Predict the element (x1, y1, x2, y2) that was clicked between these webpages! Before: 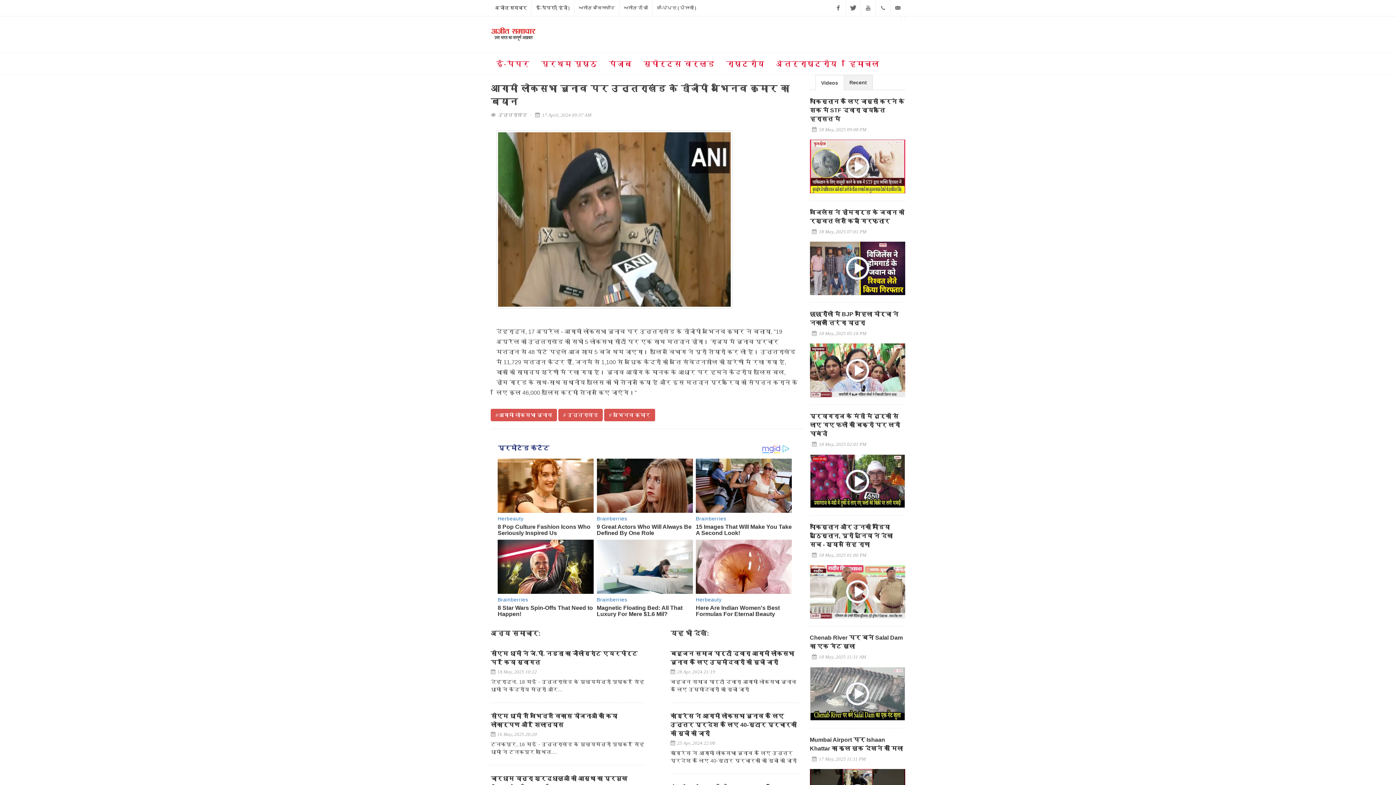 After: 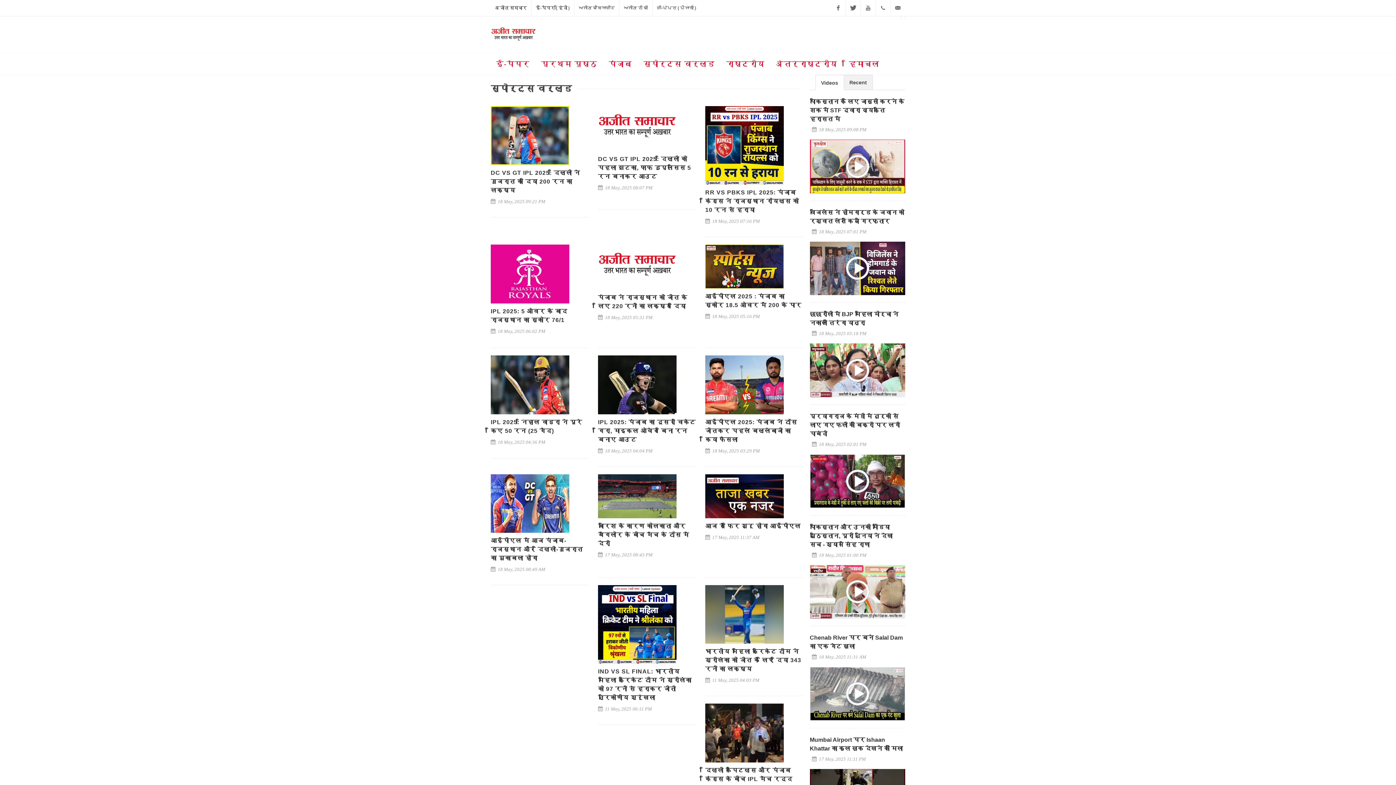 Action: label: स्पोर्ट्स वर्ल्ड bbox: (638, 53, 720, 74)